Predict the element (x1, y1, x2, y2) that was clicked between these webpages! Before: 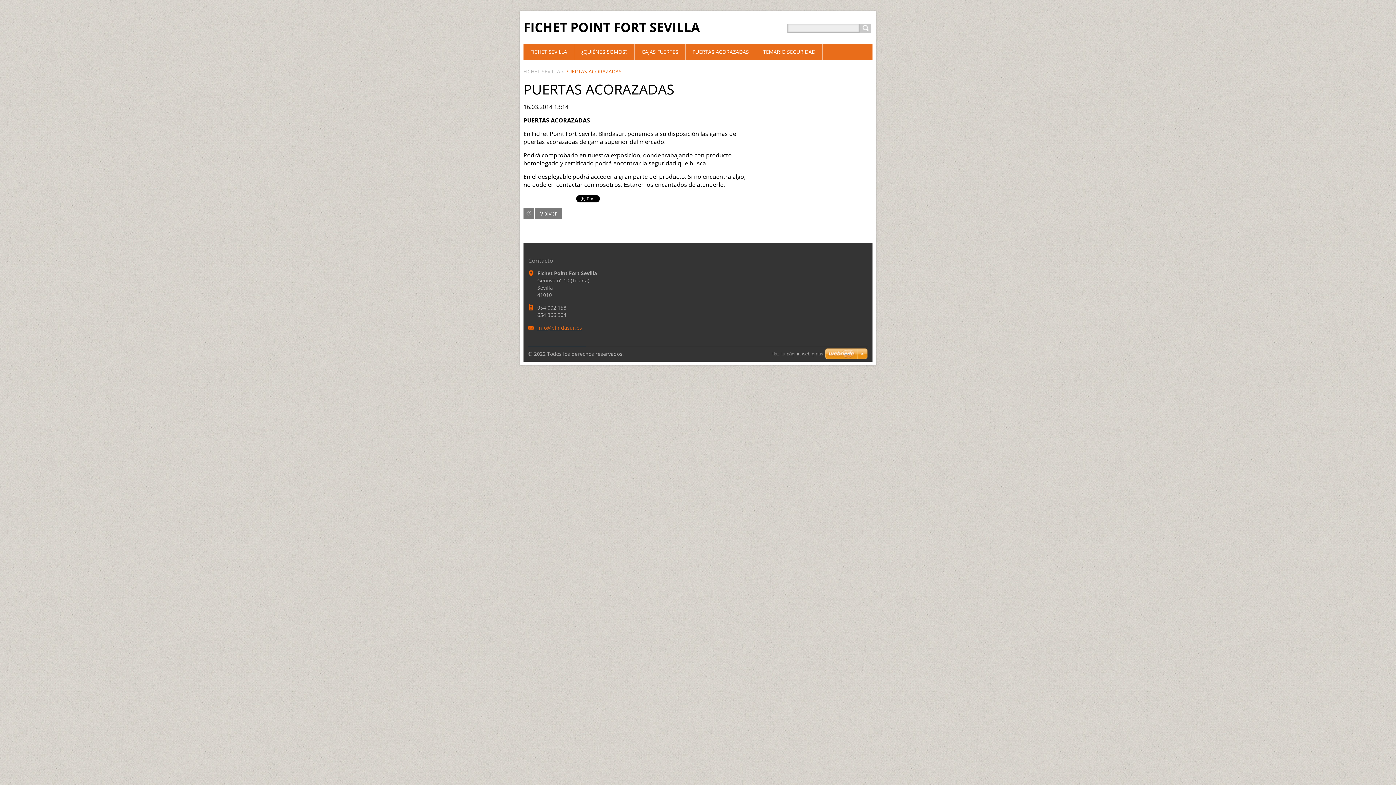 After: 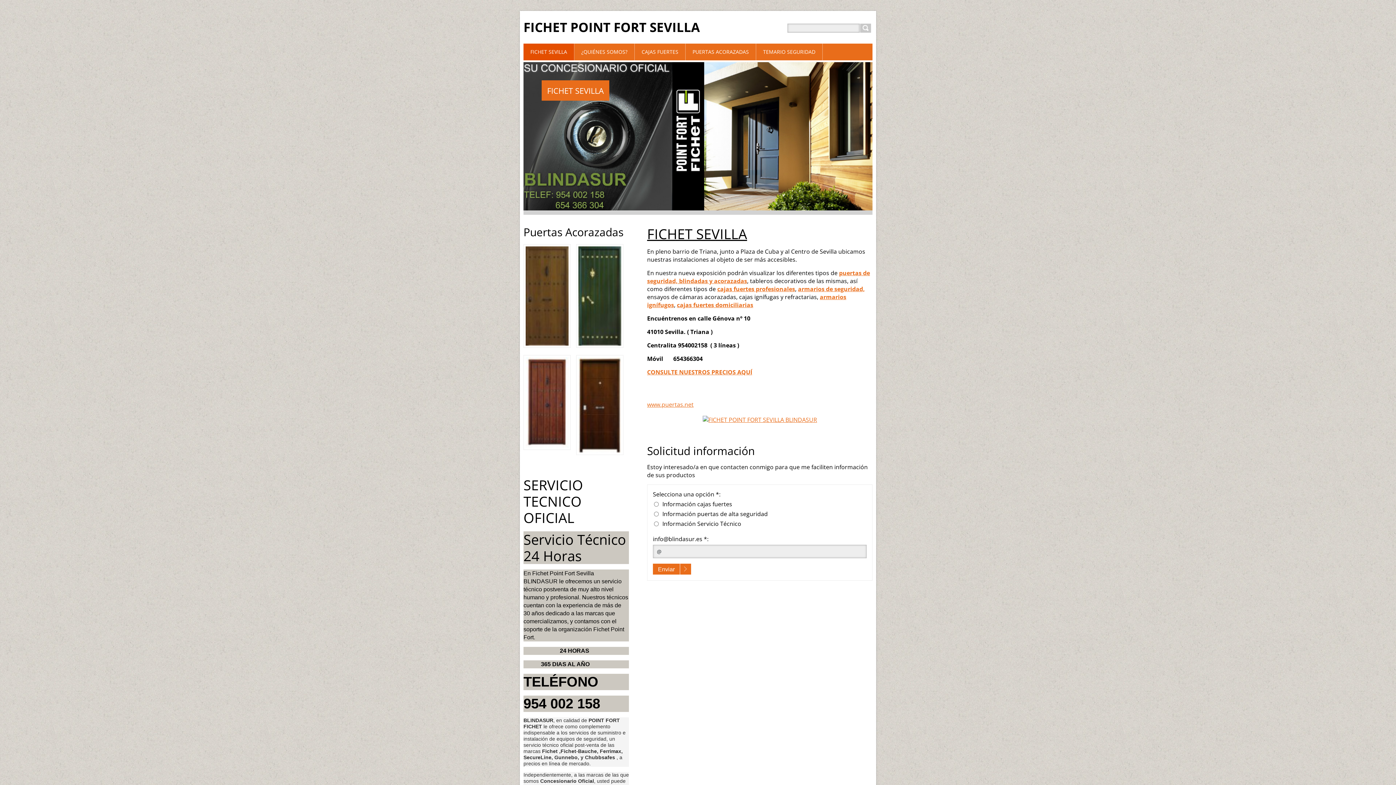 Action: label: FICHET SEVILLA bbox: (523, 68, 560, 74)